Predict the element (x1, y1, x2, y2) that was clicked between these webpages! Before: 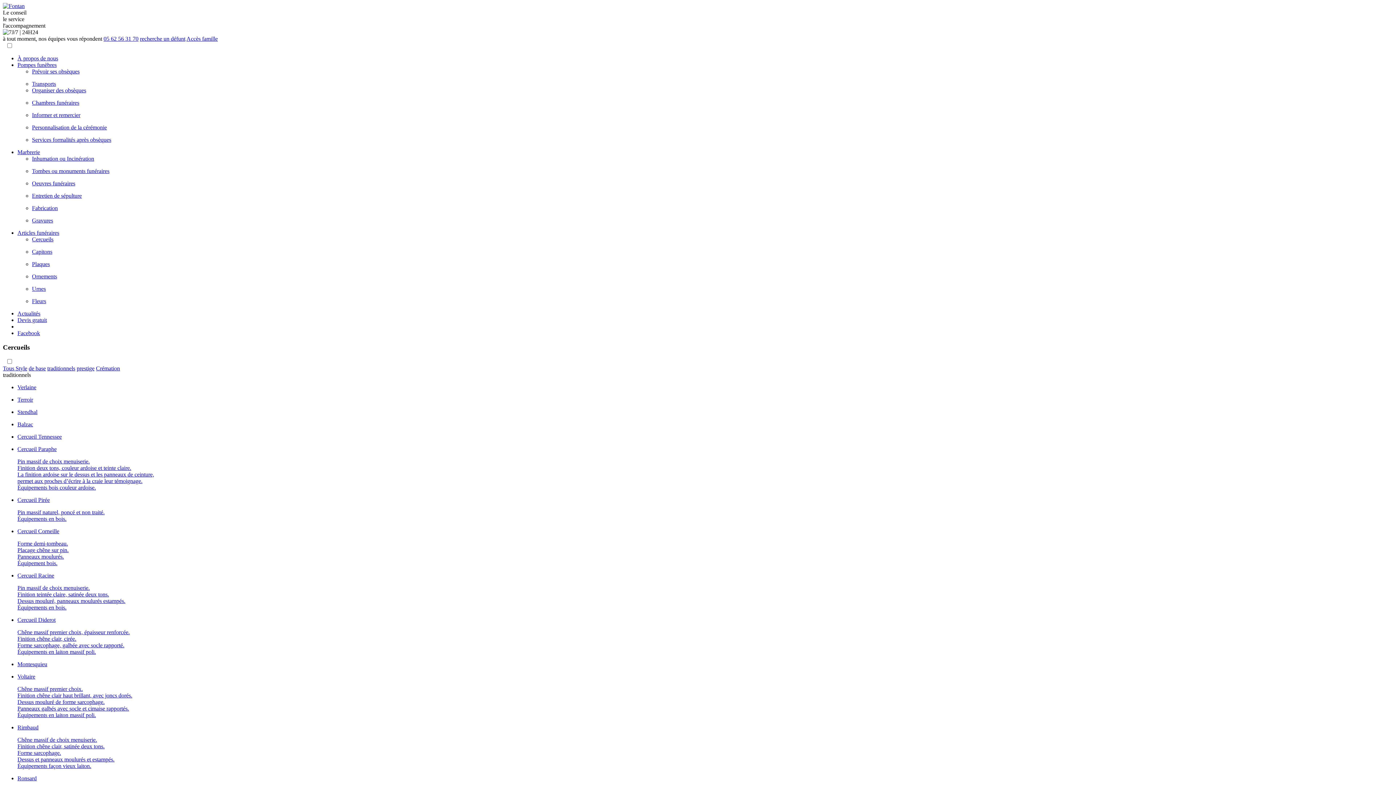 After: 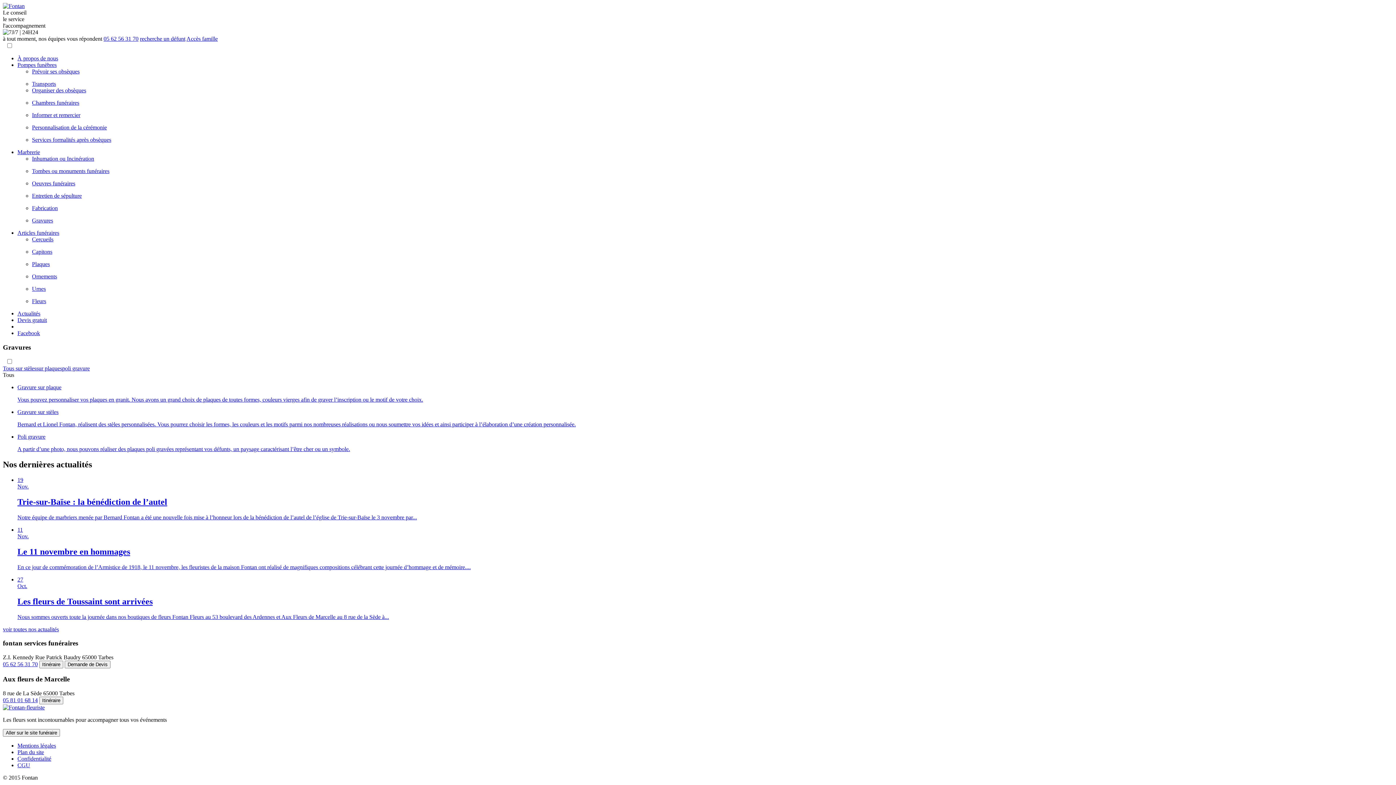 Action: label: Gravures bbox: (32, 217, 53, 223)